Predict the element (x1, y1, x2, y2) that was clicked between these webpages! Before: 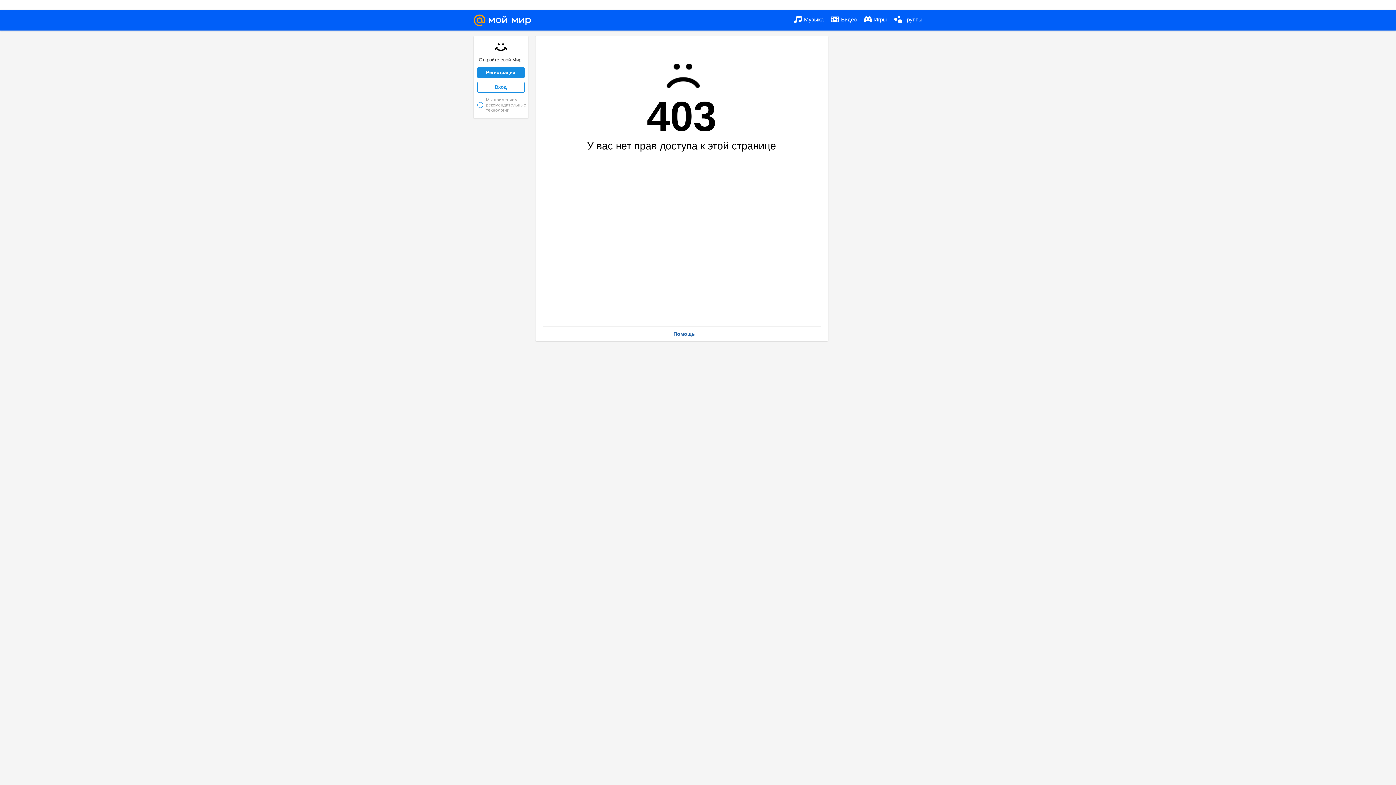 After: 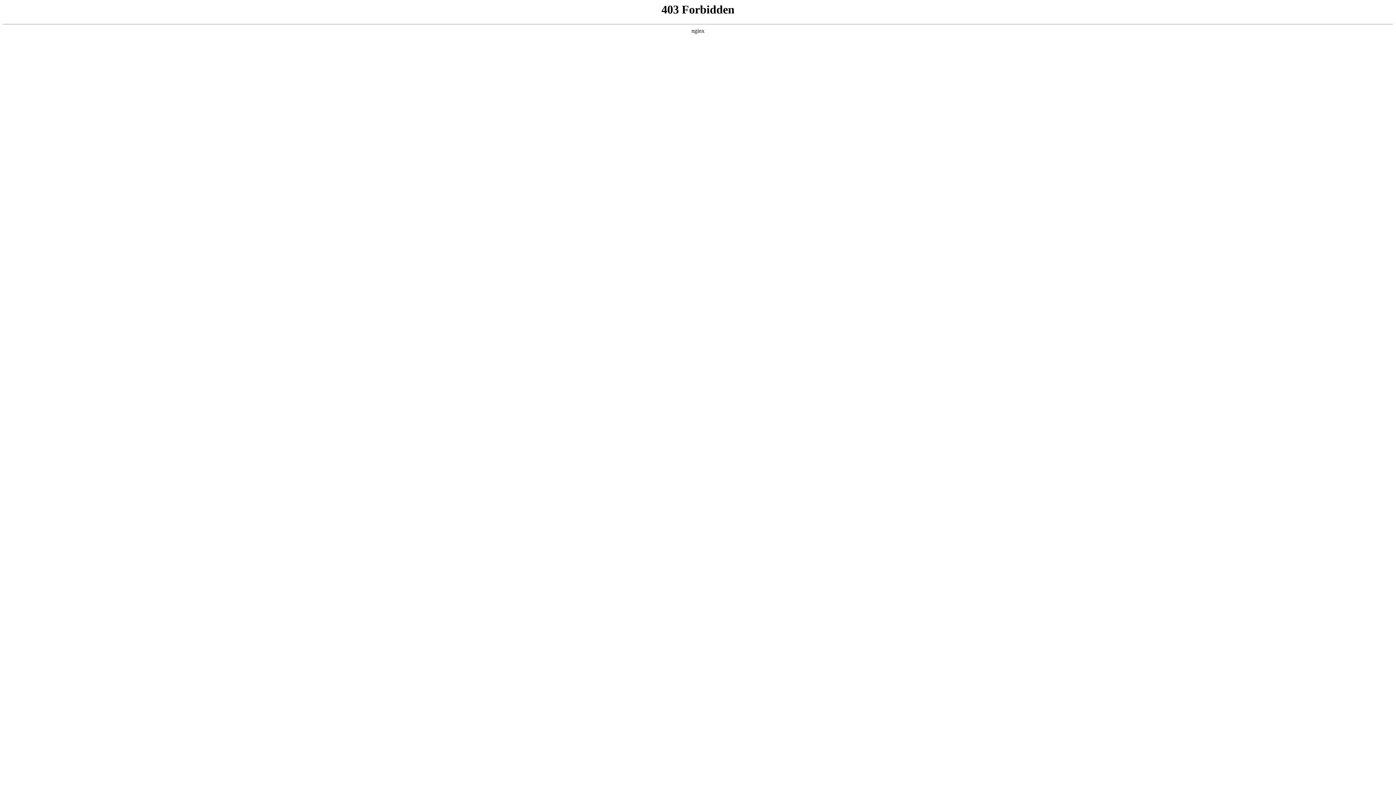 Action: bbox: (473, 10, 531, 30)